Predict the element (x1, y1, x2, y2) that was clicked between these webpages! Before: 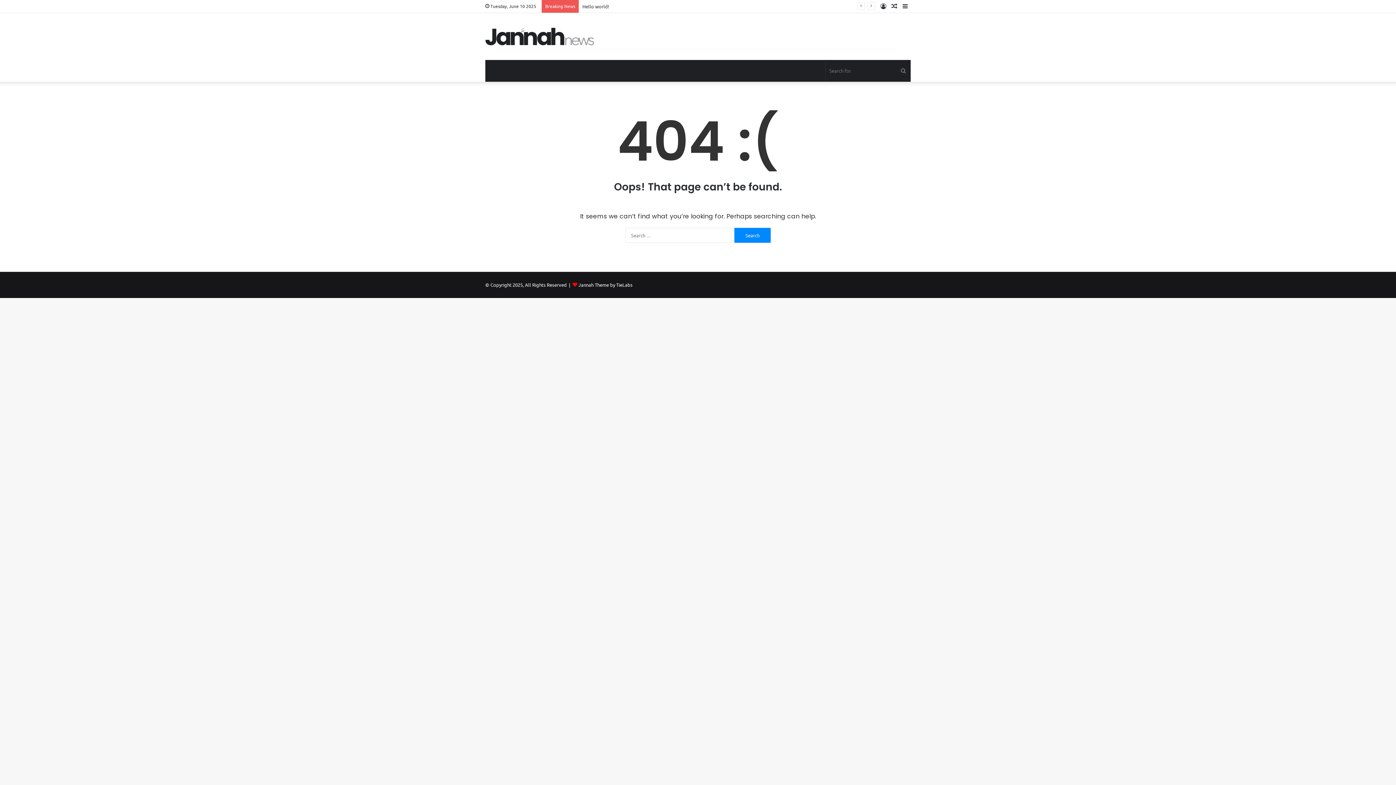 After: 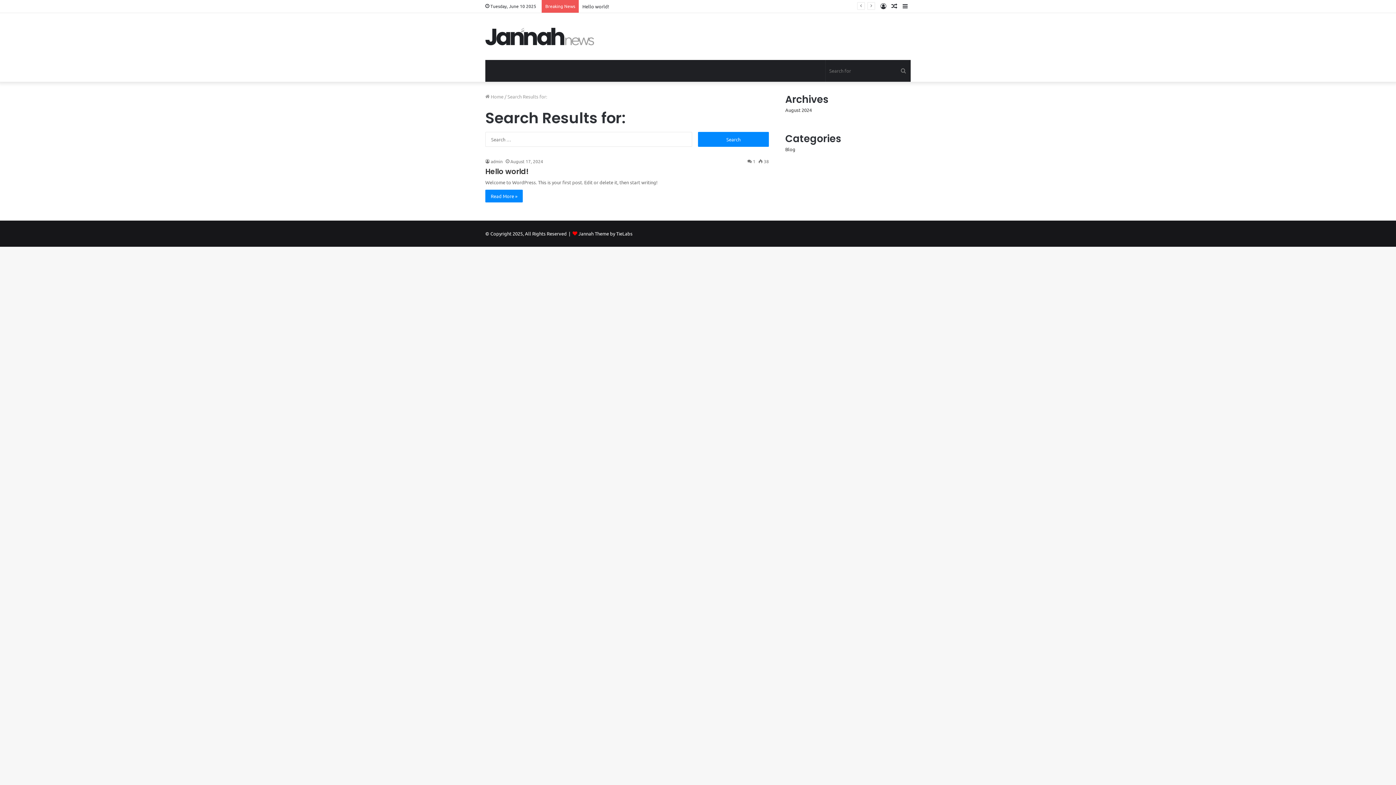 Action: label: Search for bbox: (896, 60, 910, 81)